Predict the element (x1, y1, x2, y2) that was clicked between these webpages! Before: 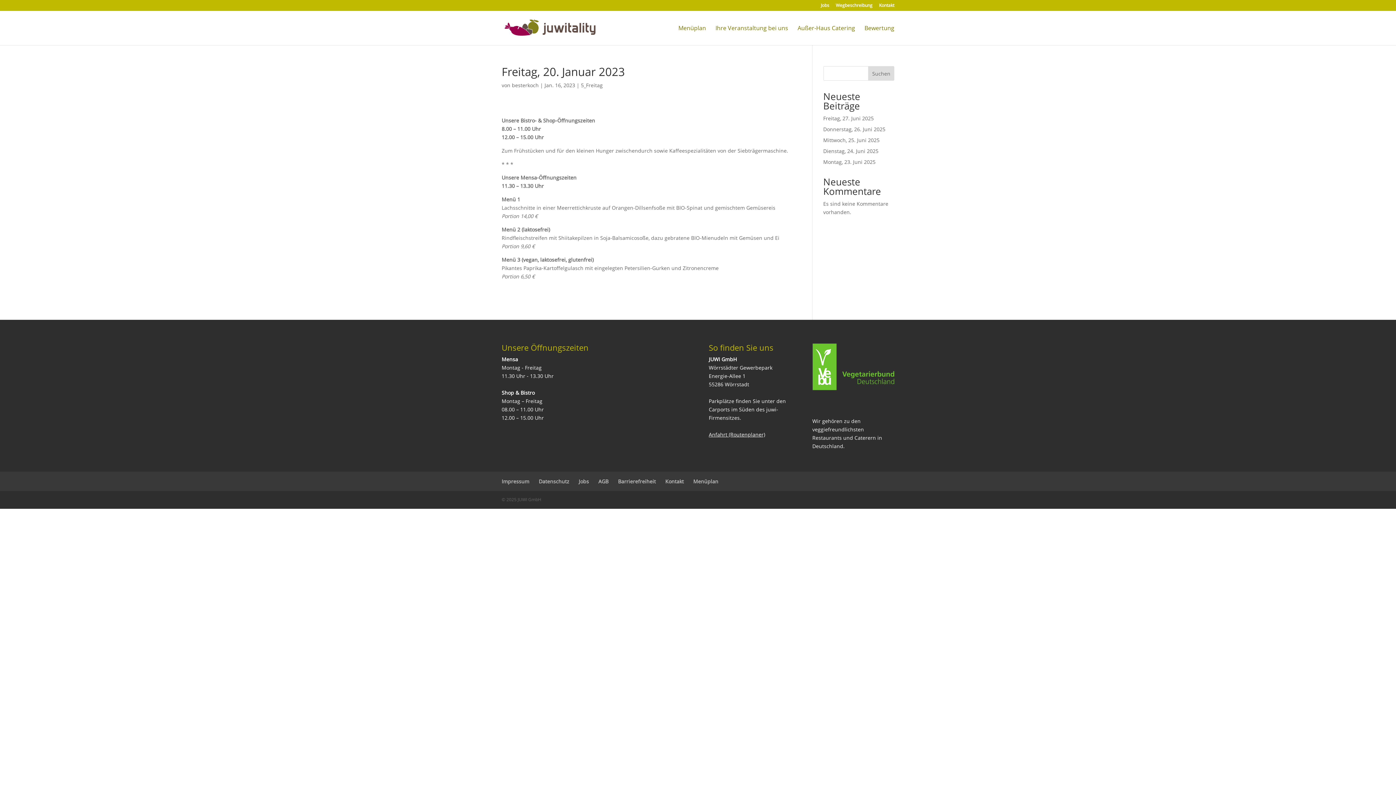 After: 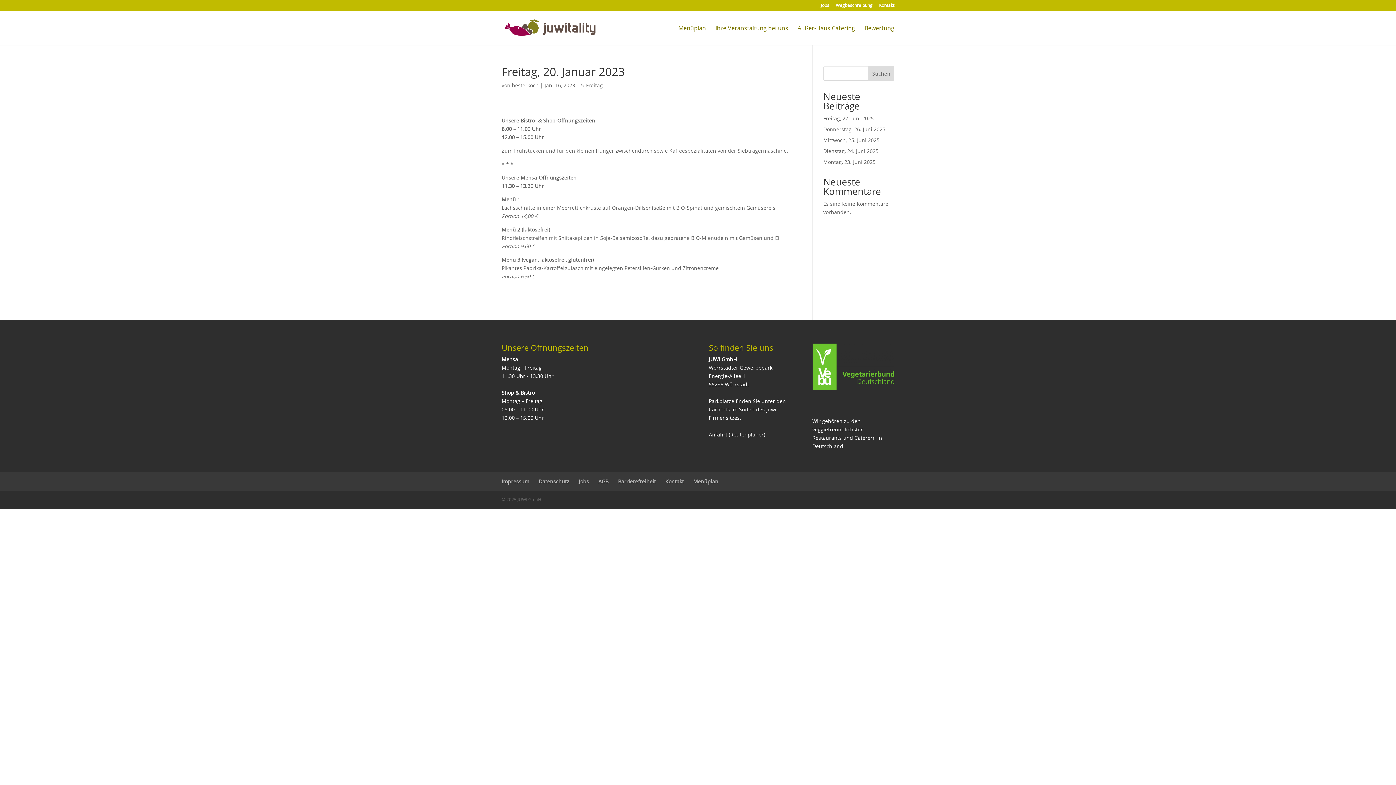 Action: bbox: (868, 66, 894, 80) label: Suchen